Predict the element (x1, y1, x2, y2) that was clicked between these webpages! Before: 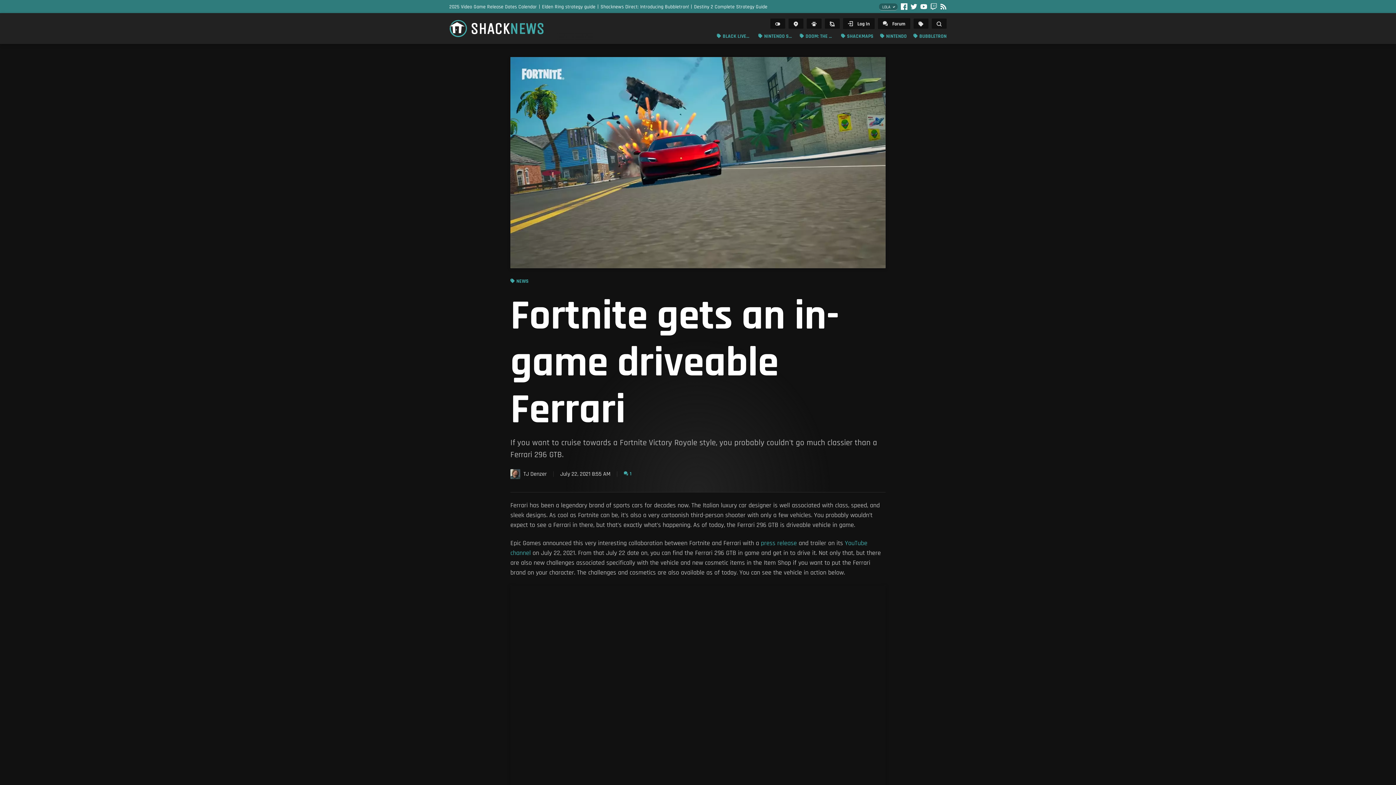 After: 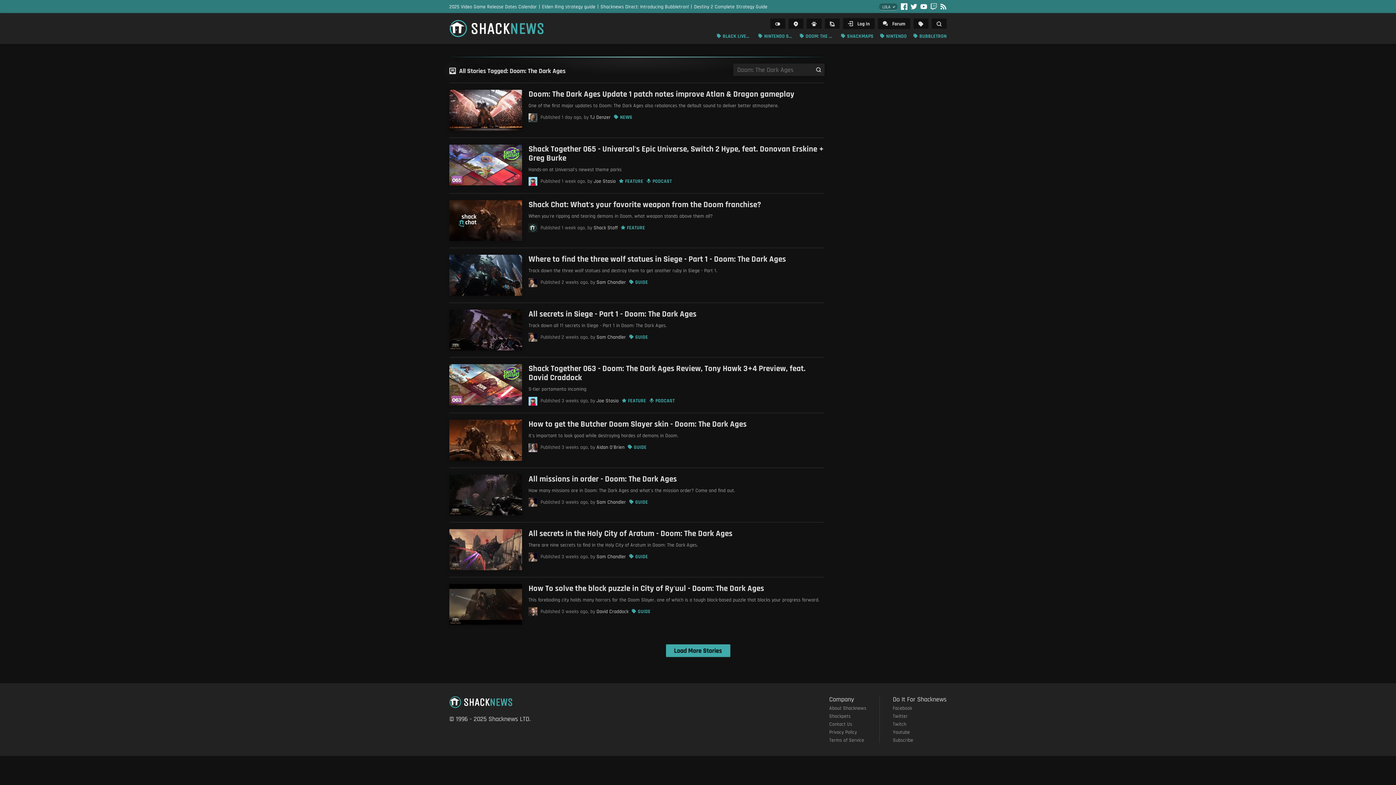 Action: label: DOOM: THE DARK AGES bbox: (799, 32, 834, 40)